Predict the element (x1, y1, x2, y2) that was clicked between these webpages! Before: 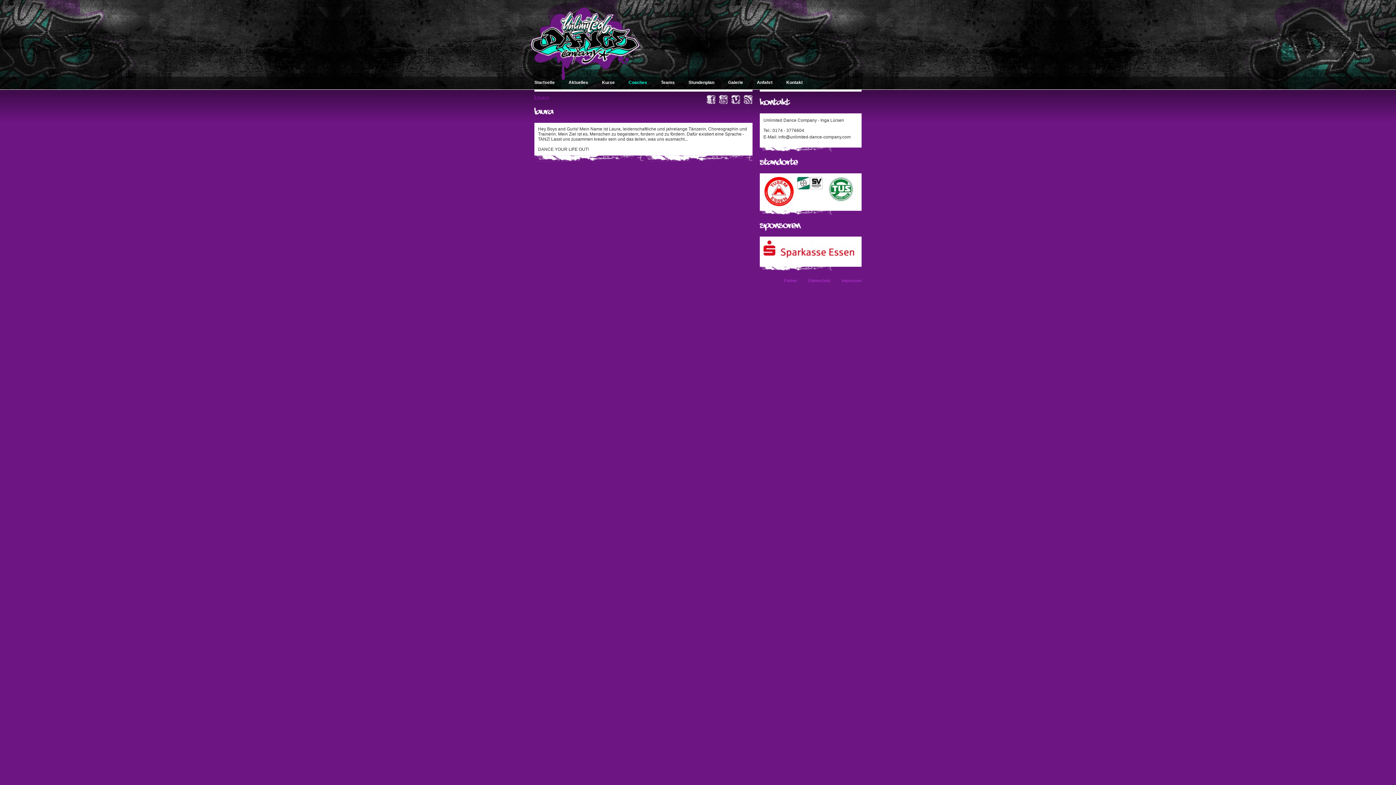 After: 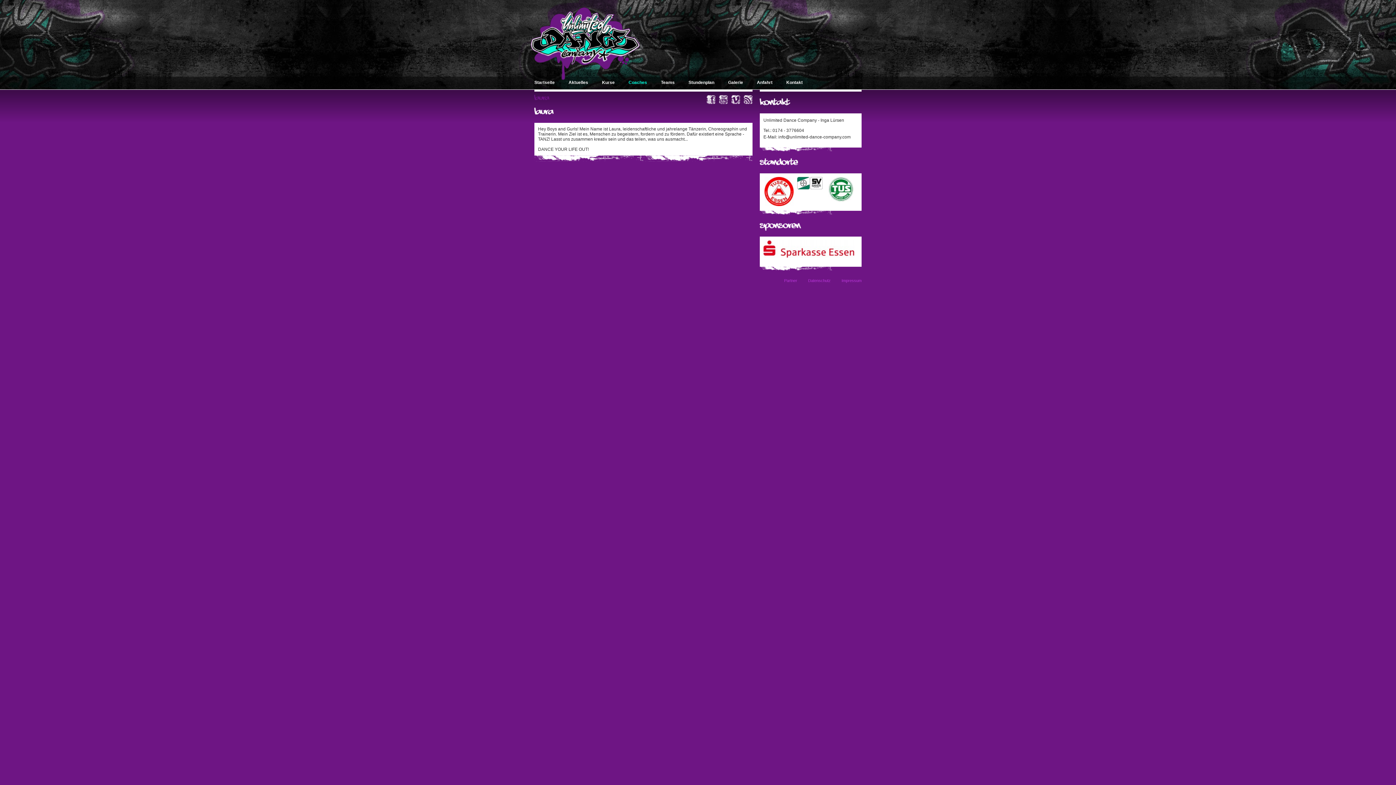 Action: bbox: (763, 253, 854, 258)